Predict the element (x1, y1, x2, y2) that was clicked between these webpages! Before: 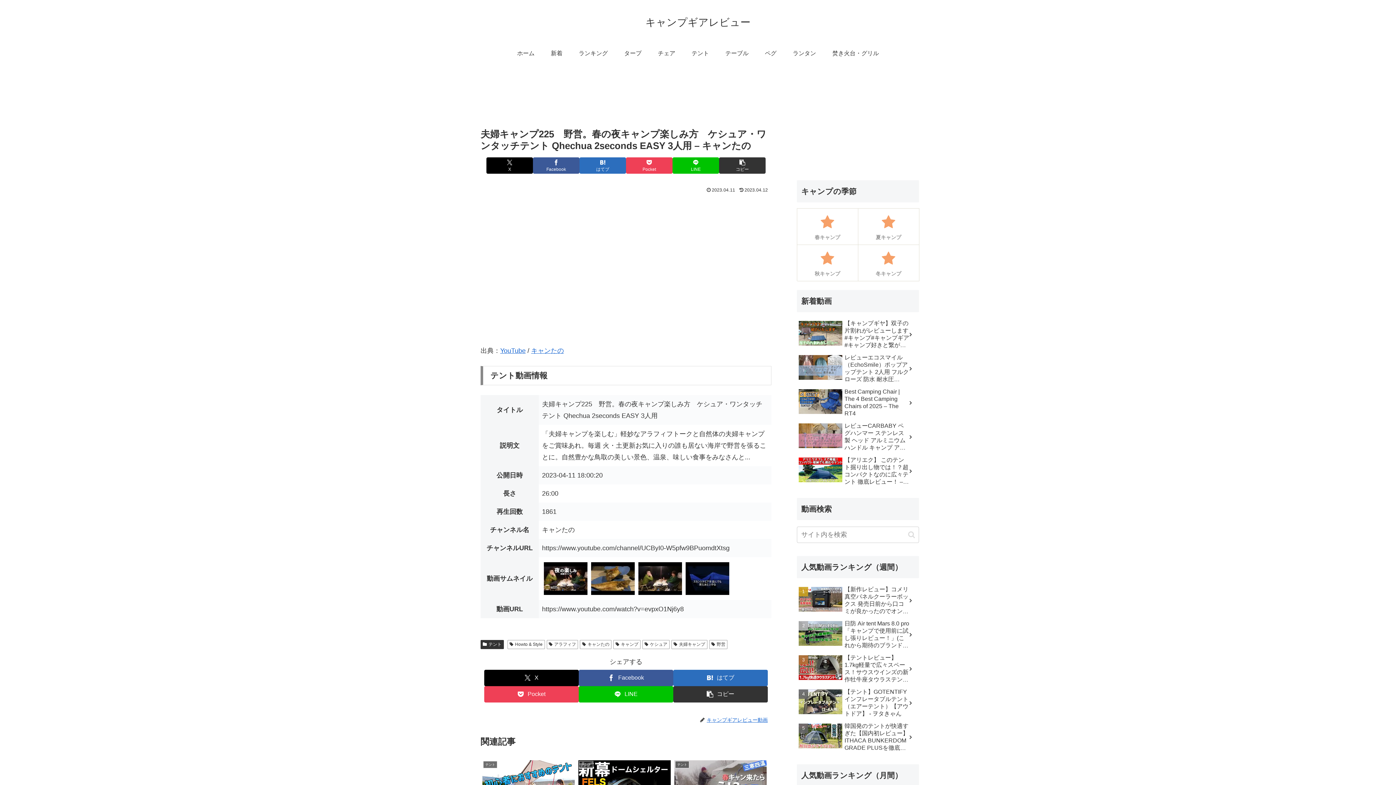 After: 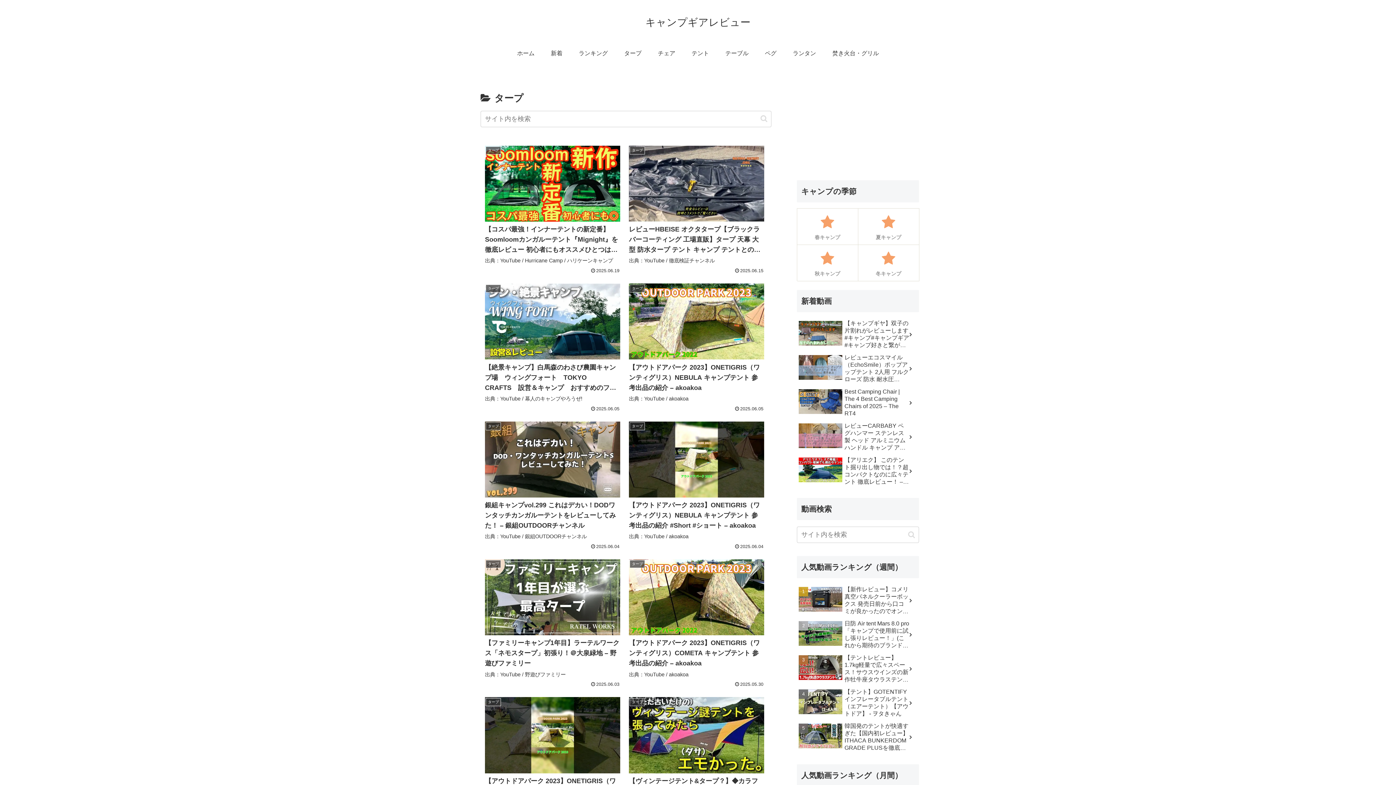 Action: label: タープ bbox: (616, 42, 649, 64)